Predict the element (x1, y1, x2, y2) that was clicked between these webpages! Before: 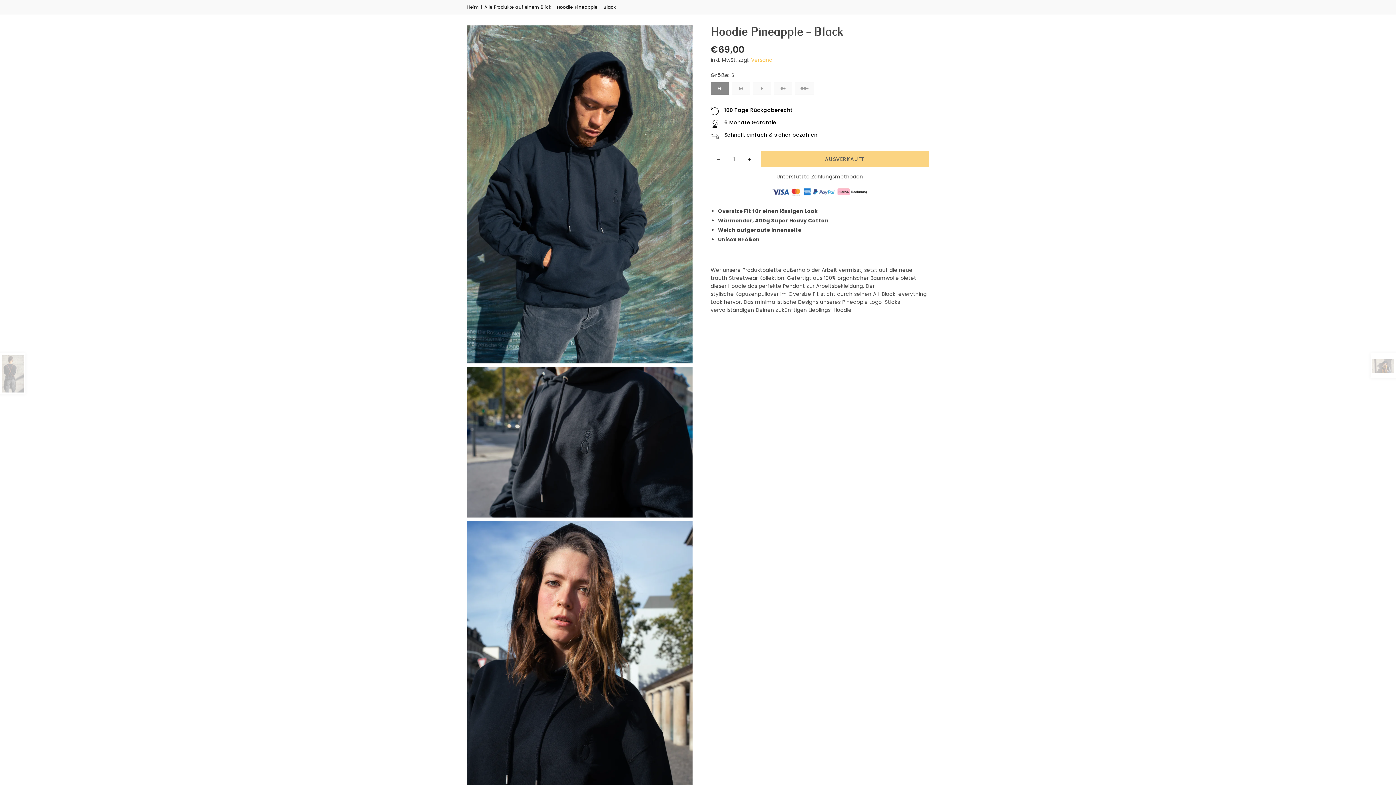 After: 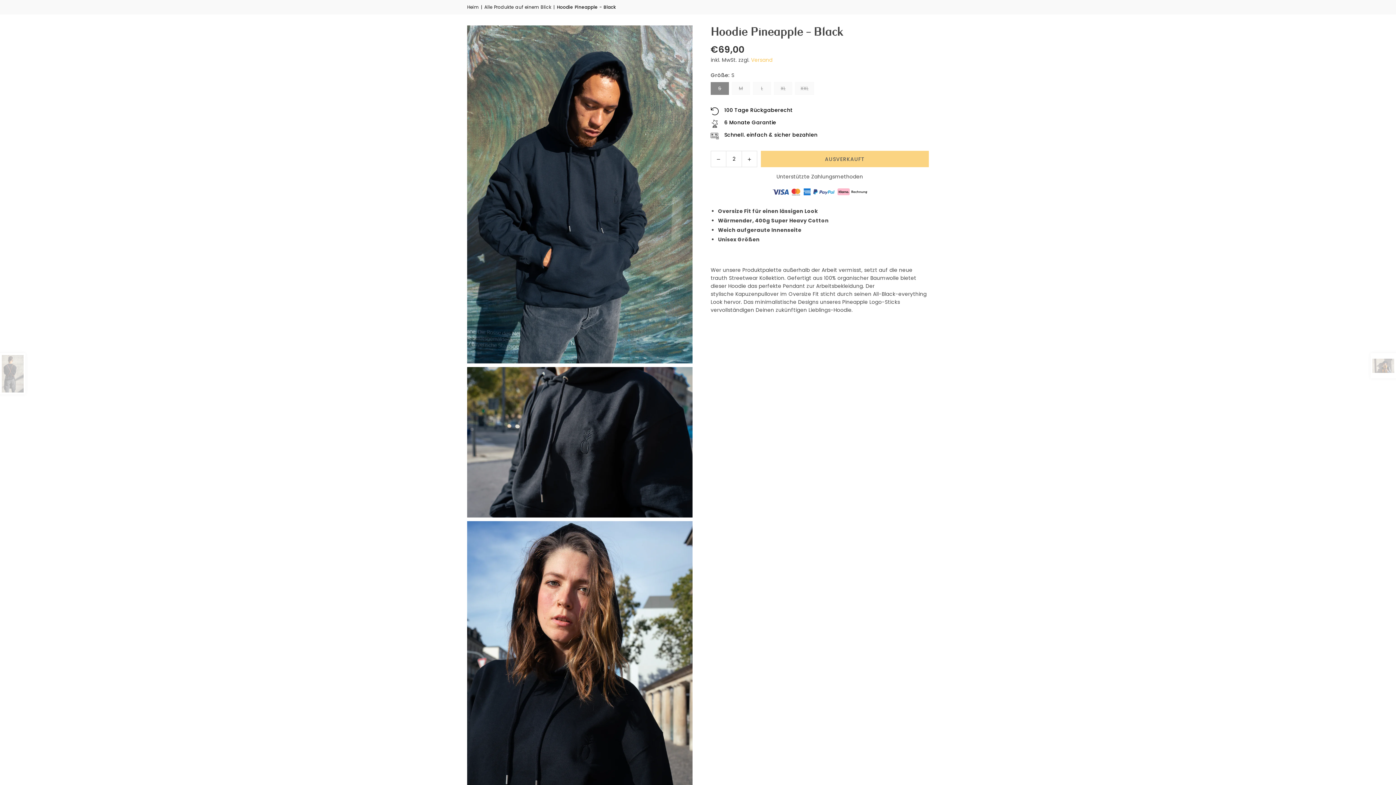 Action: bbox: (741, 151, 757, 166)